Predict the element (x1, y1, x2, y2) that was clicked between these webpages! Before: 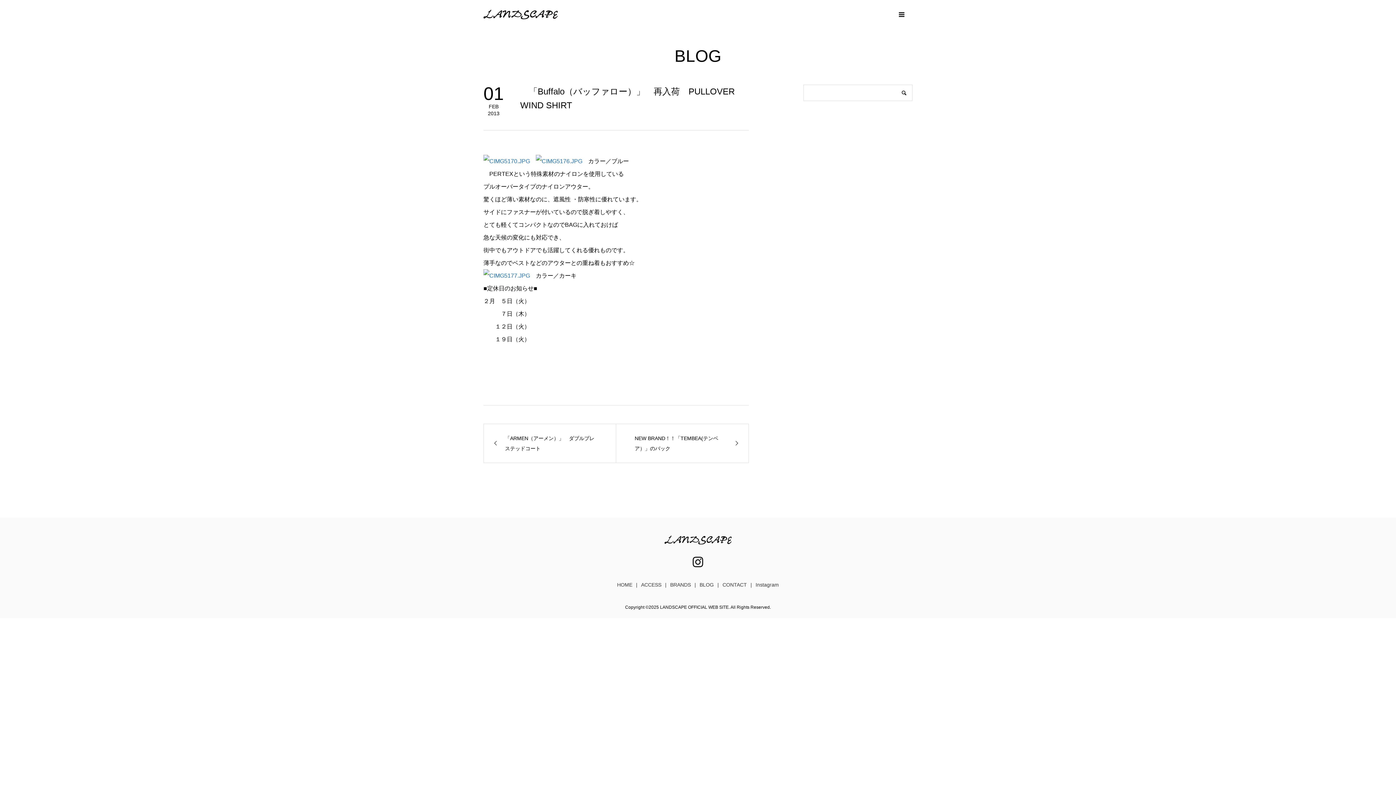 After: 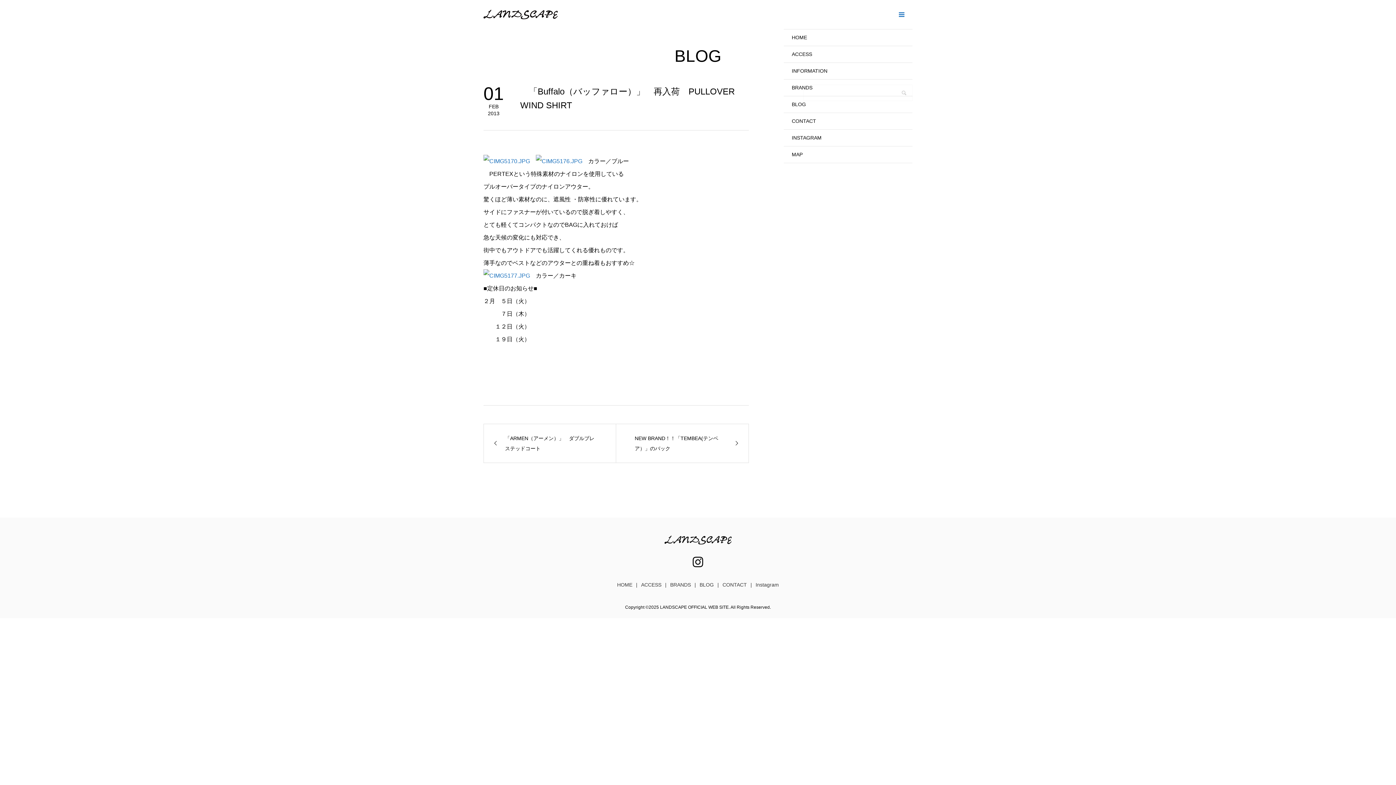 Action: bbox: (890, 3, 912, 25)